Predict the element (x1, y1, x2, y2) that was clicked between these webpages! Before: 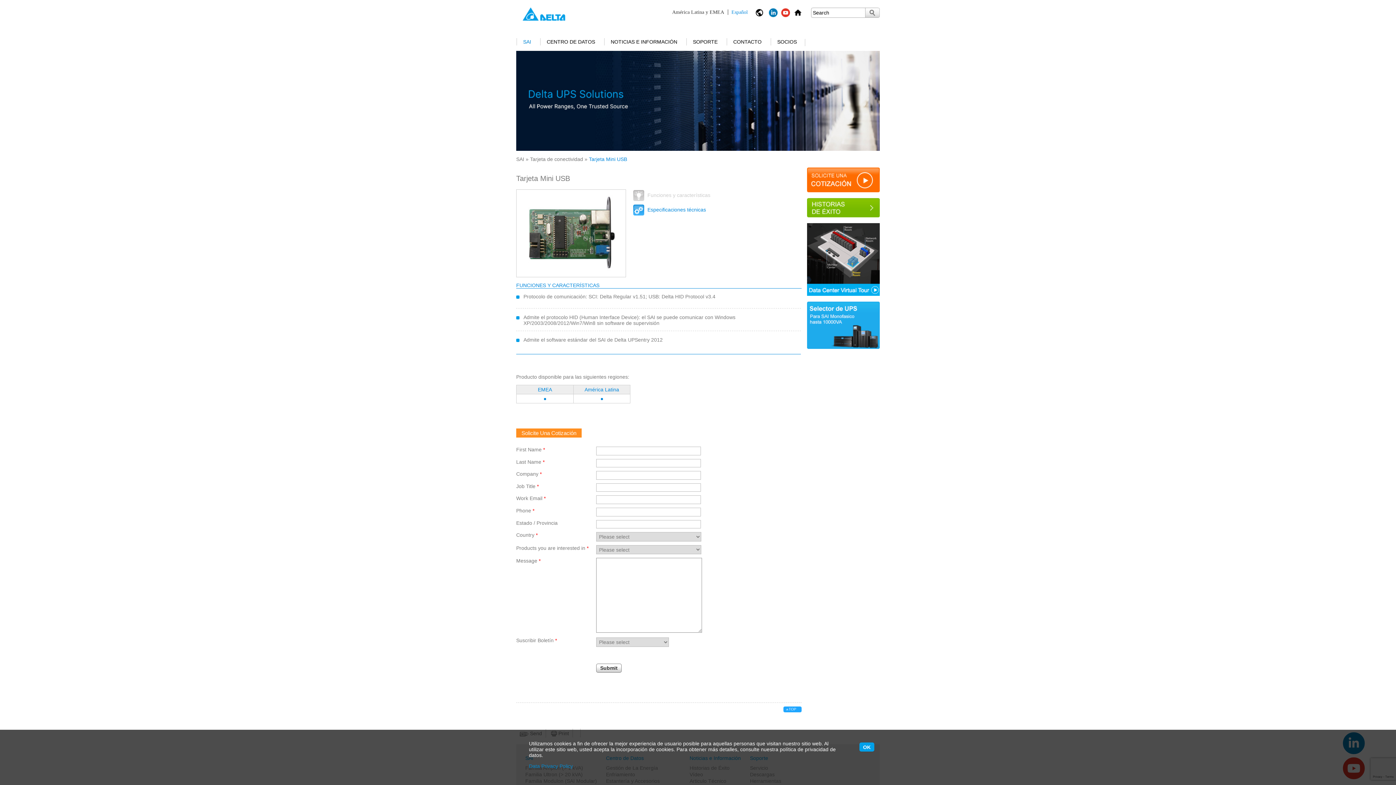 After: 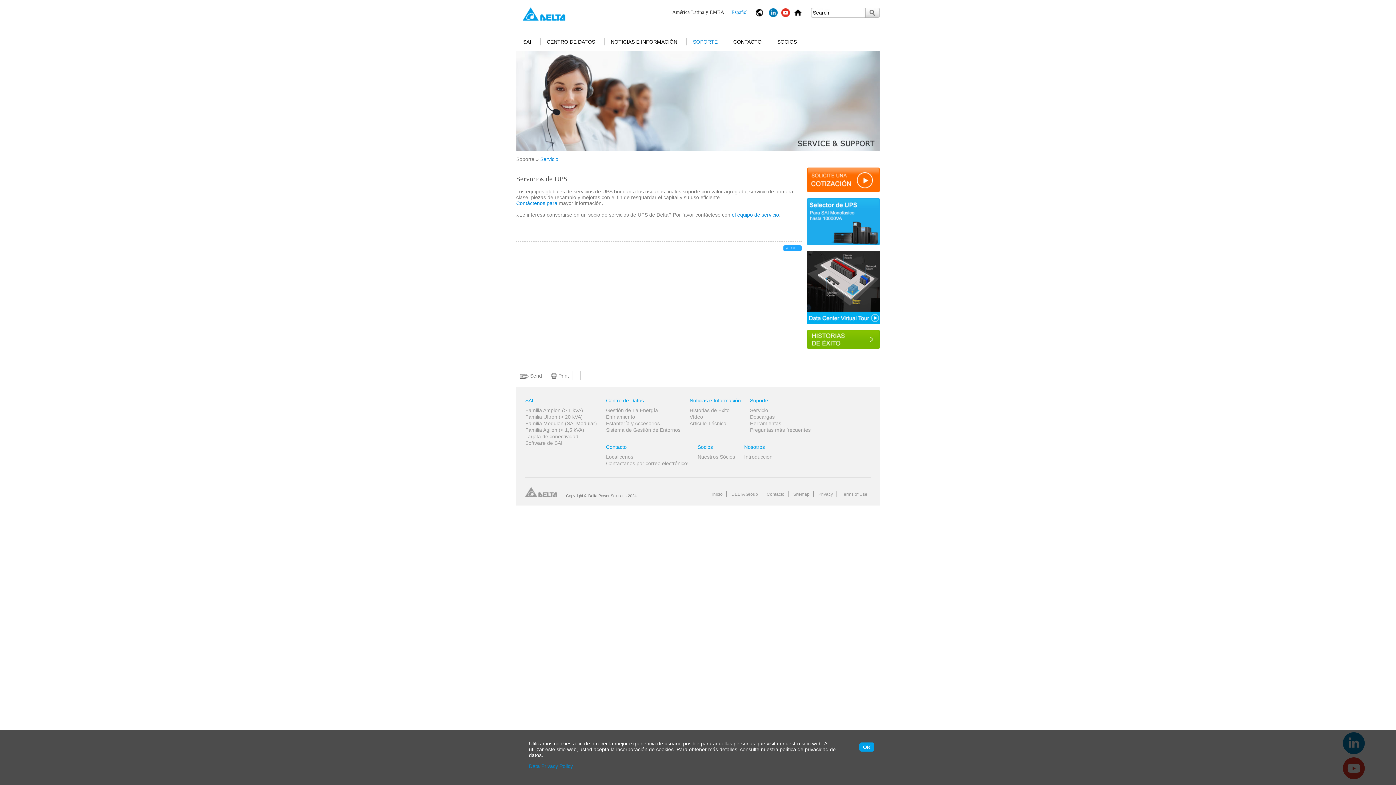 Action: bbox: (685, 32, 724, 50) label: SOPORTE